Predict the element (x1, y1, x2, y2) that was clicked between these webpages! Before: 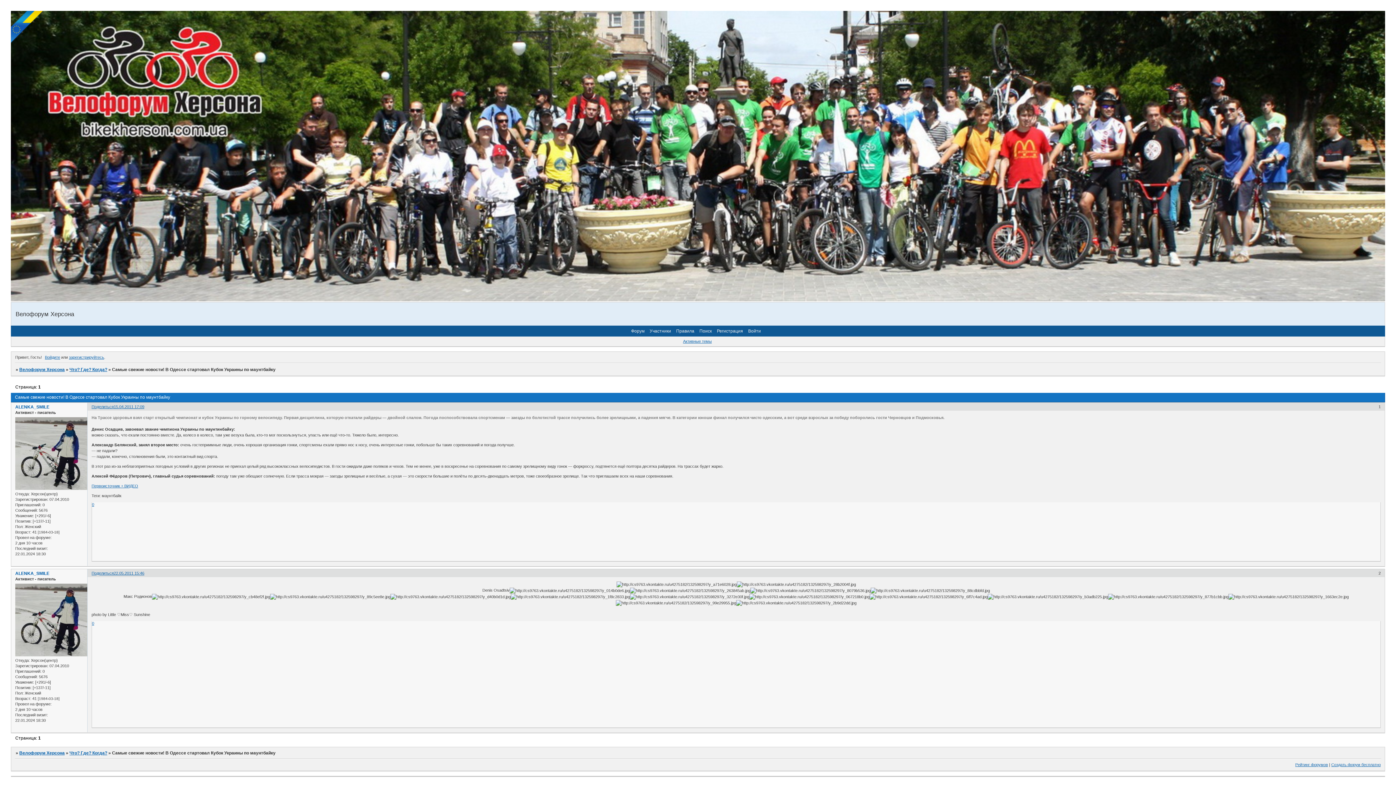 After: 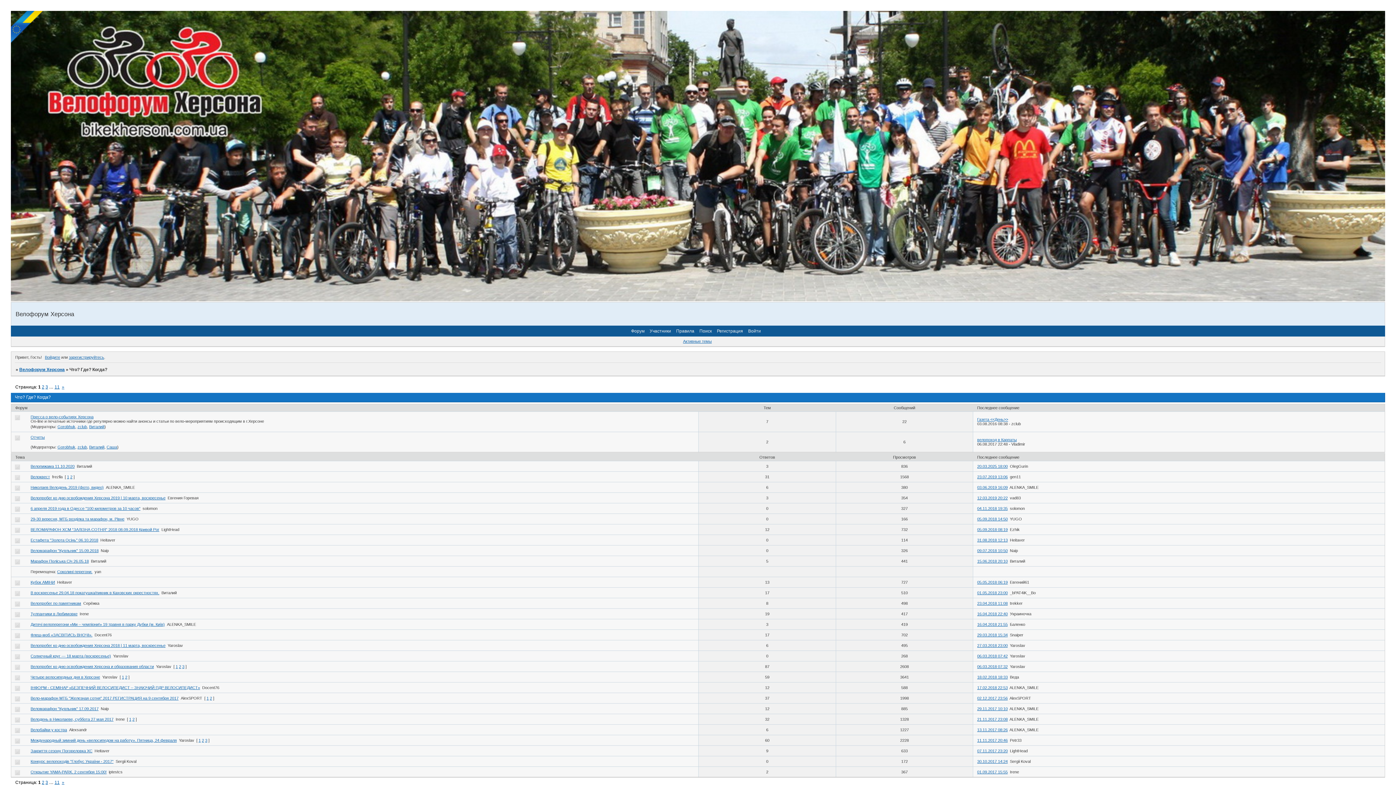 Action: bbox: (69, 367, 107, 372) label: Что? Где? Когда?